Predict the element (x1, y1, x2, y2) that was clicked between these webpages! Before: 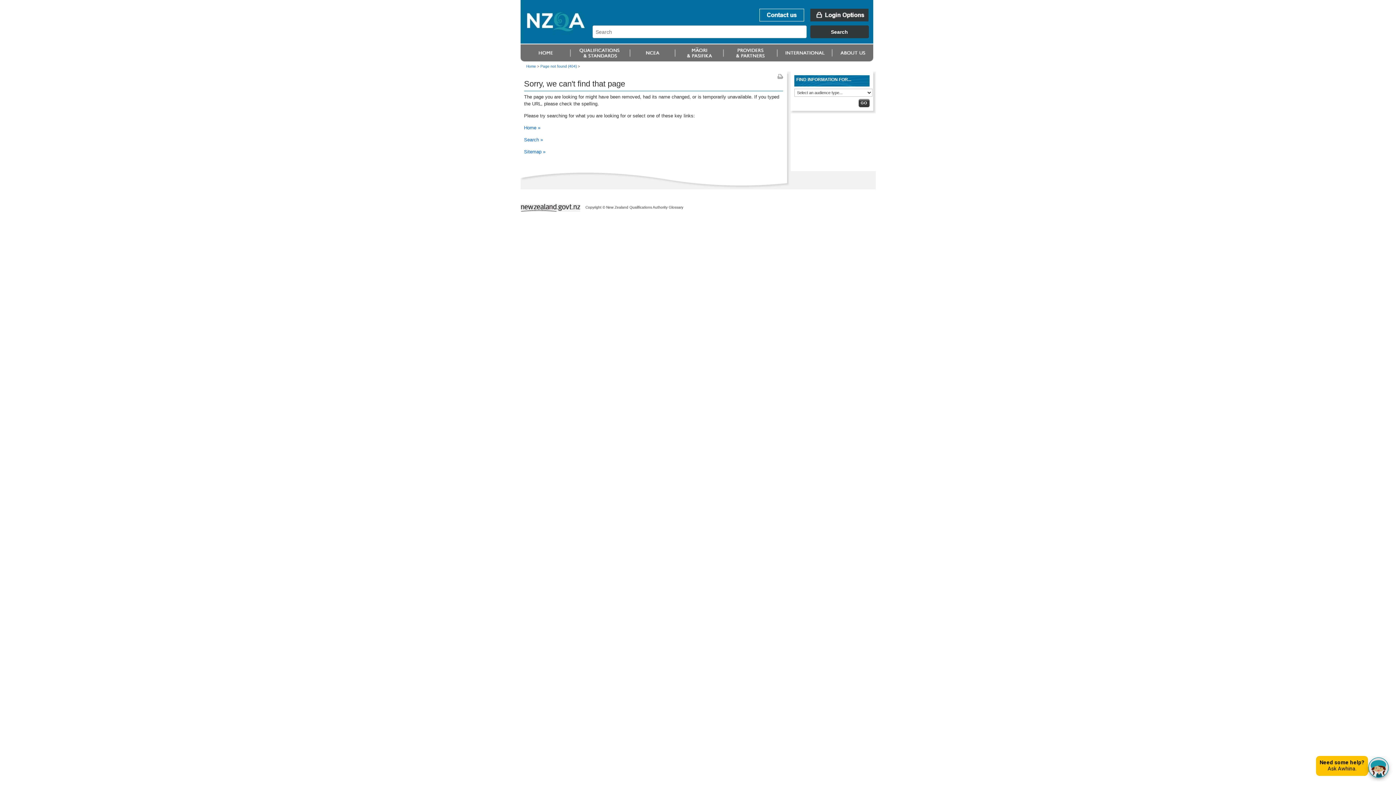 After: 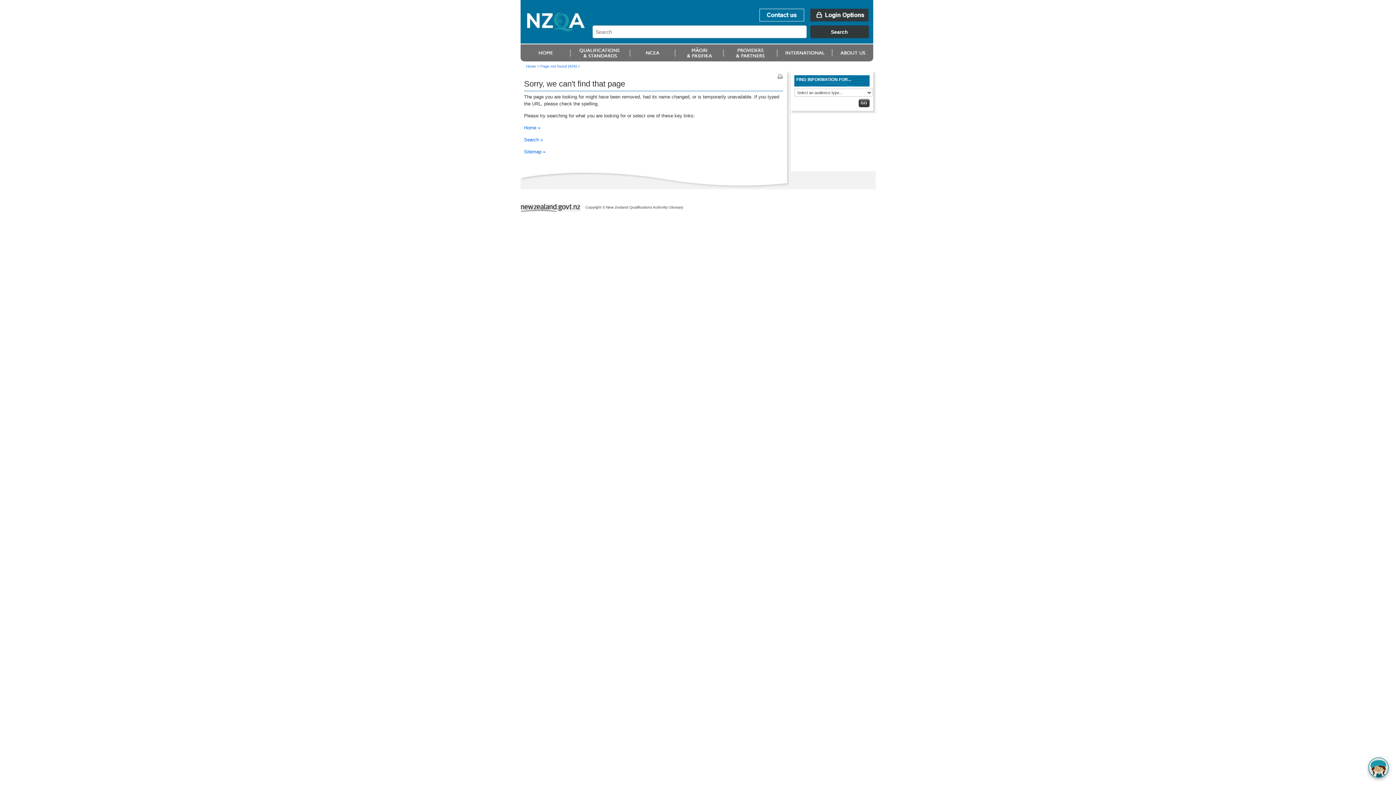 Action: bbox: (520, 204, 580, 212)